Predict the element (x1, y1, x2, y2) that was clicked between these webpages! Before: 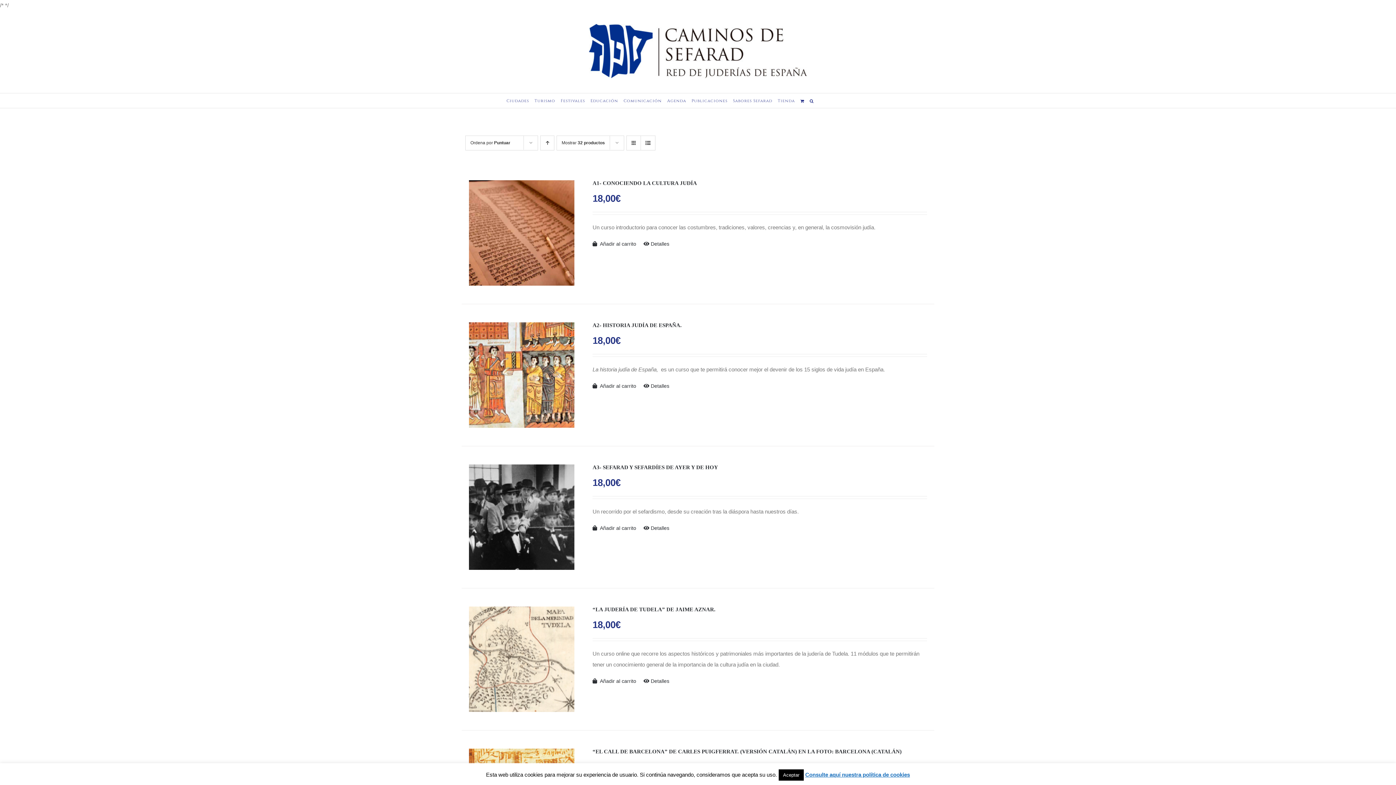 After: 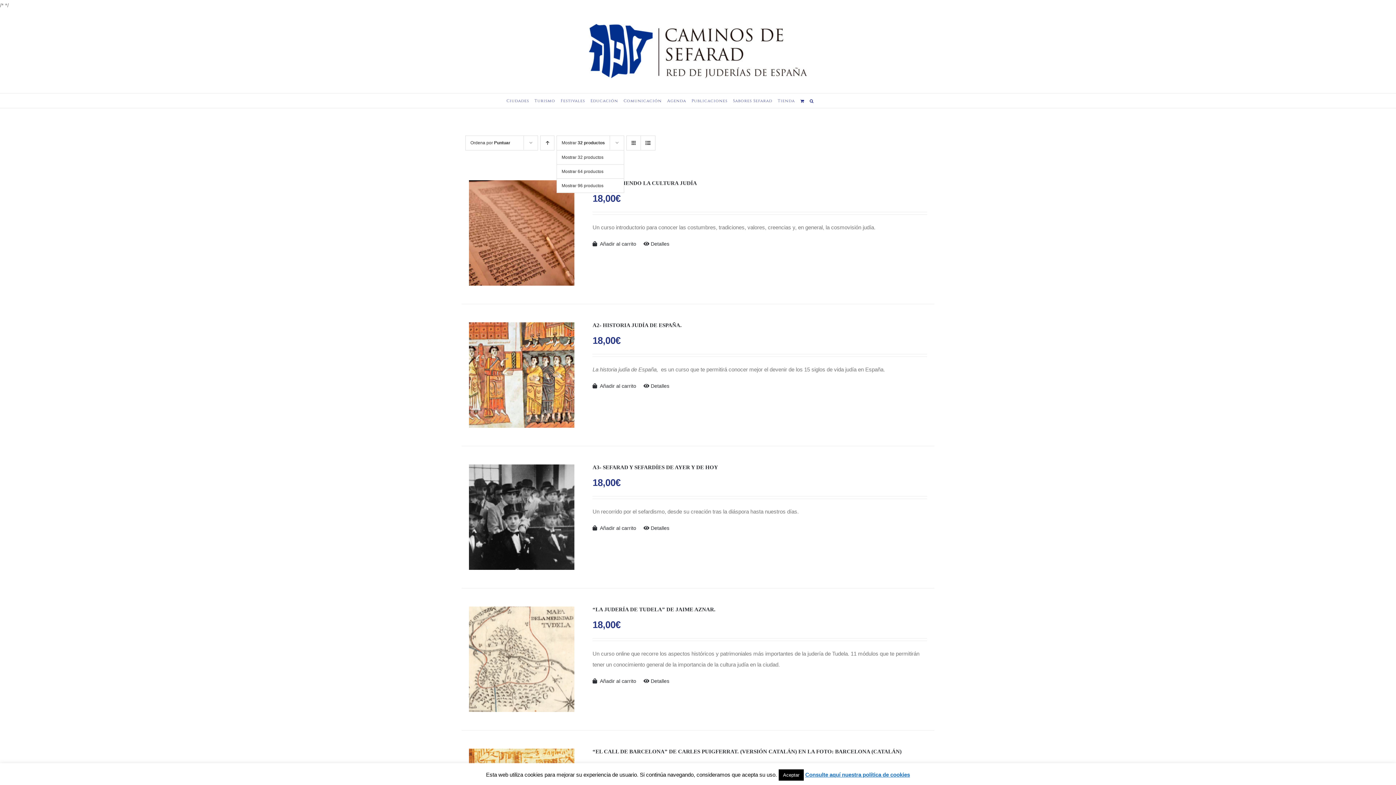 Action: label: Mostrar 32 productos bbox: (561, 140, 605, 145)